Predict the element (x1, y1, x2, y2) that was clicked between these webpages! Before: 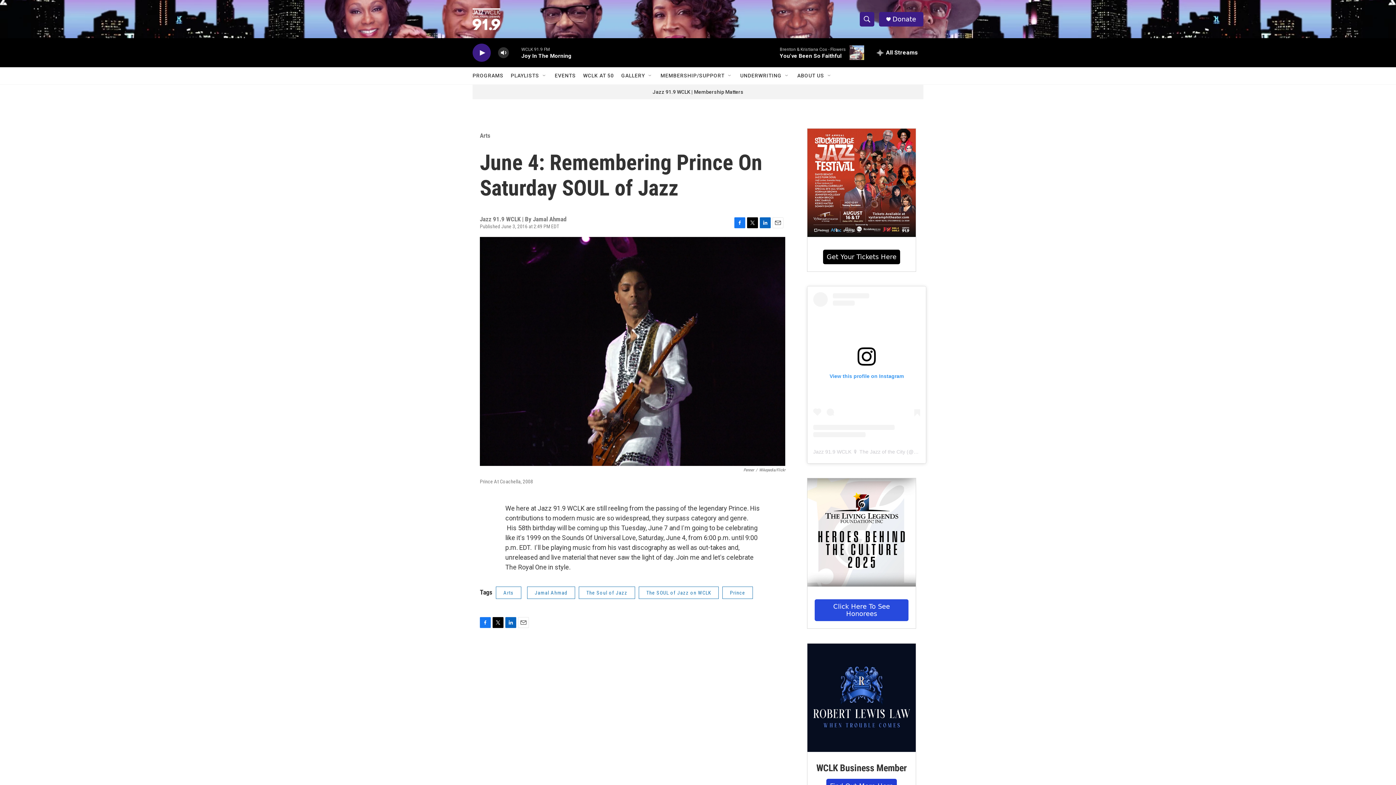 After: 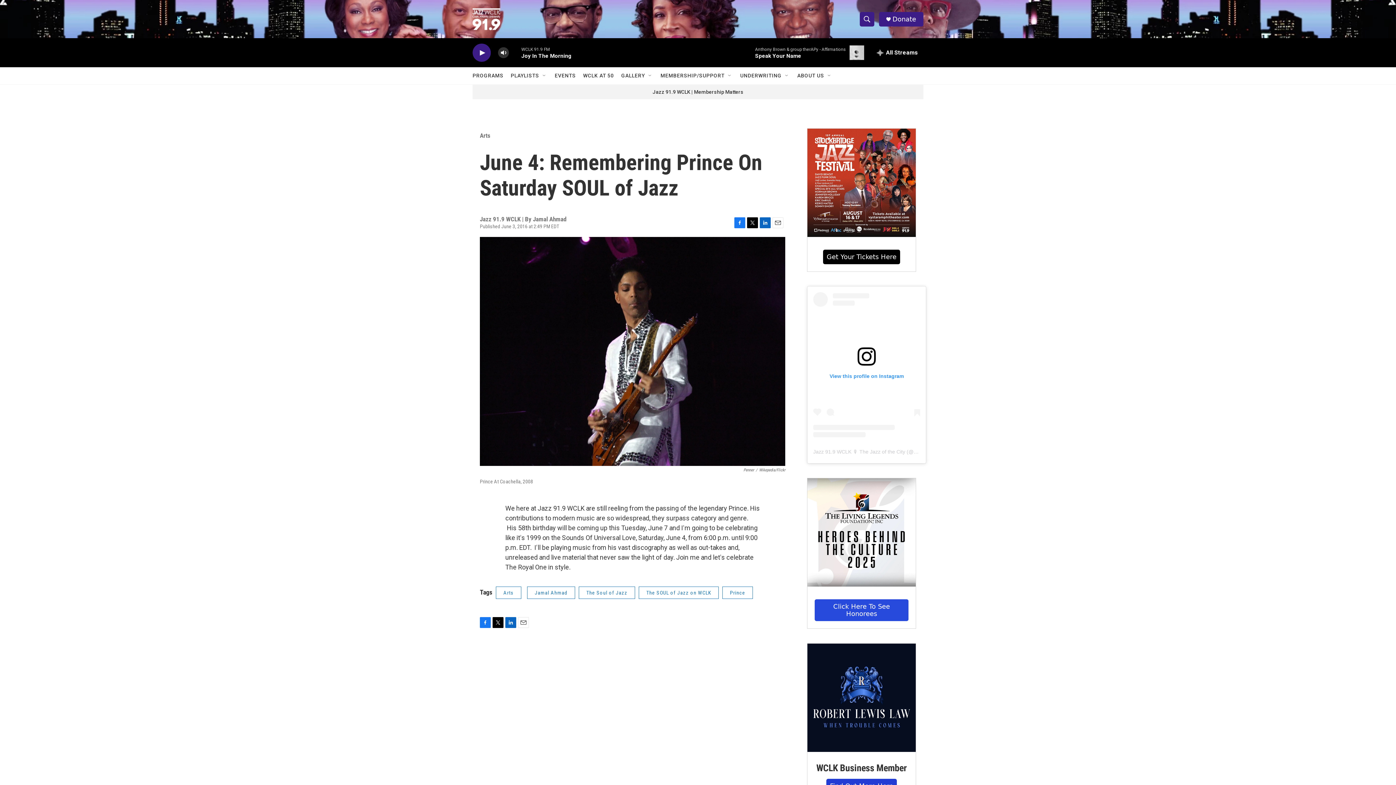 Action: bbox: (760, 217, 770, 228) label: LinkedIn